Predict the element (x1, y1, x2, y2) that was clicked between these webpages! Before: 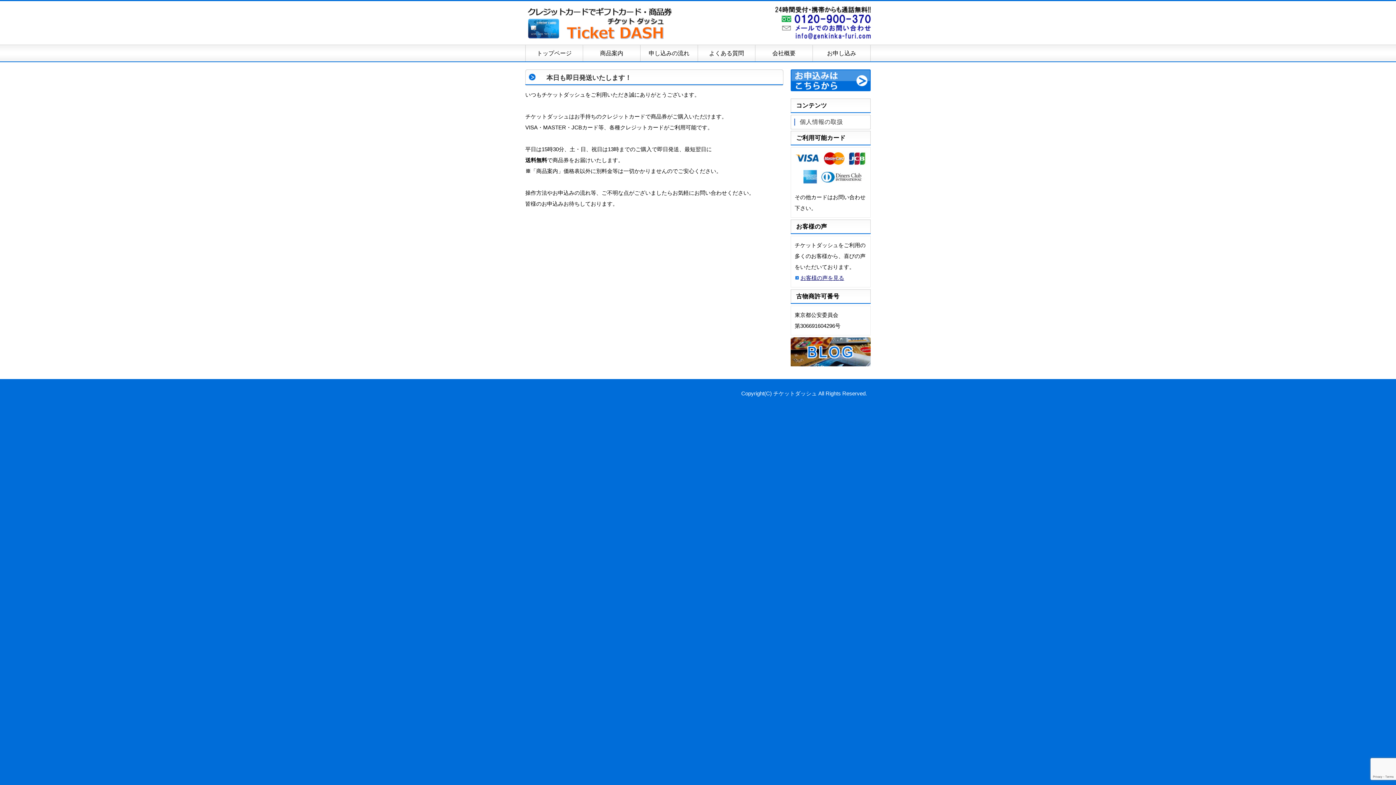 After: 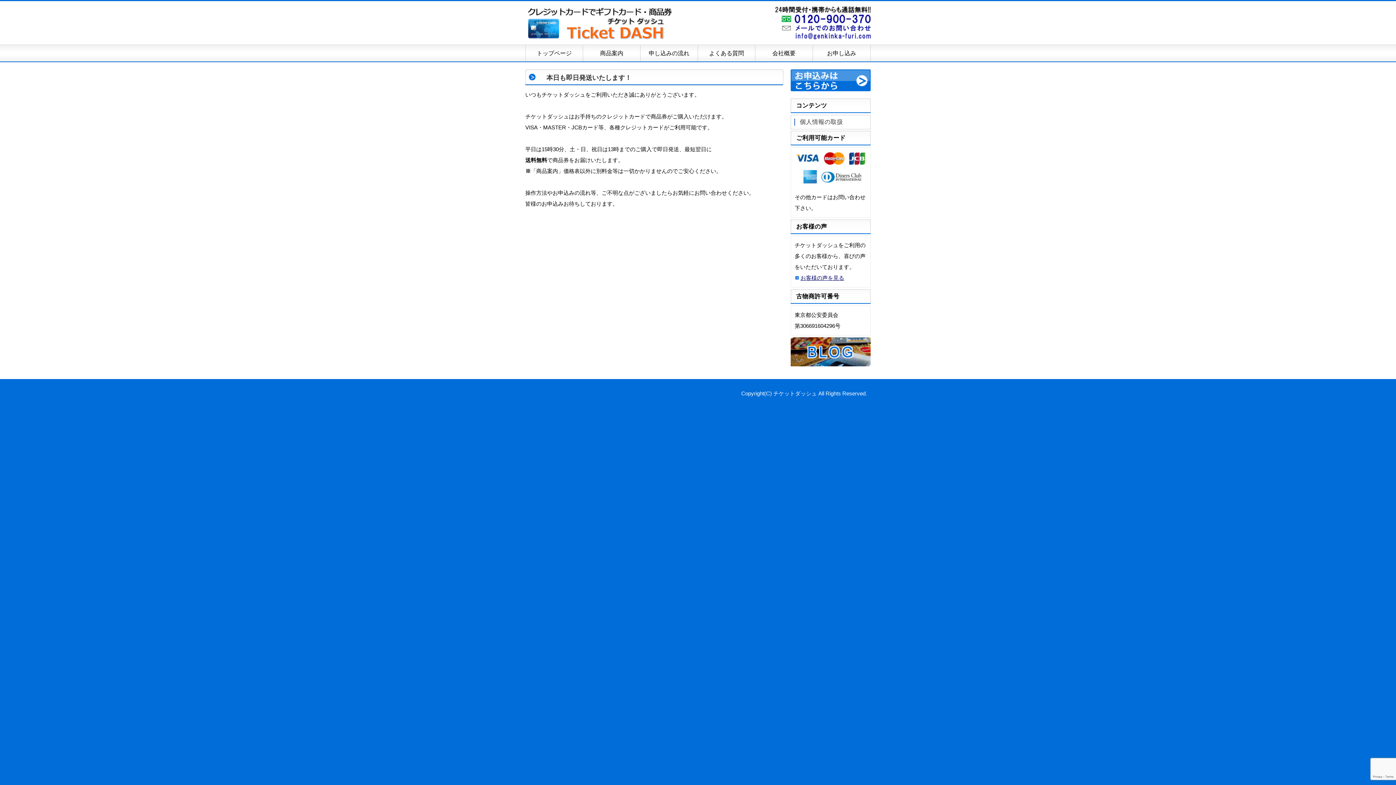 Action: bbox: (790, 365, 870, 371)